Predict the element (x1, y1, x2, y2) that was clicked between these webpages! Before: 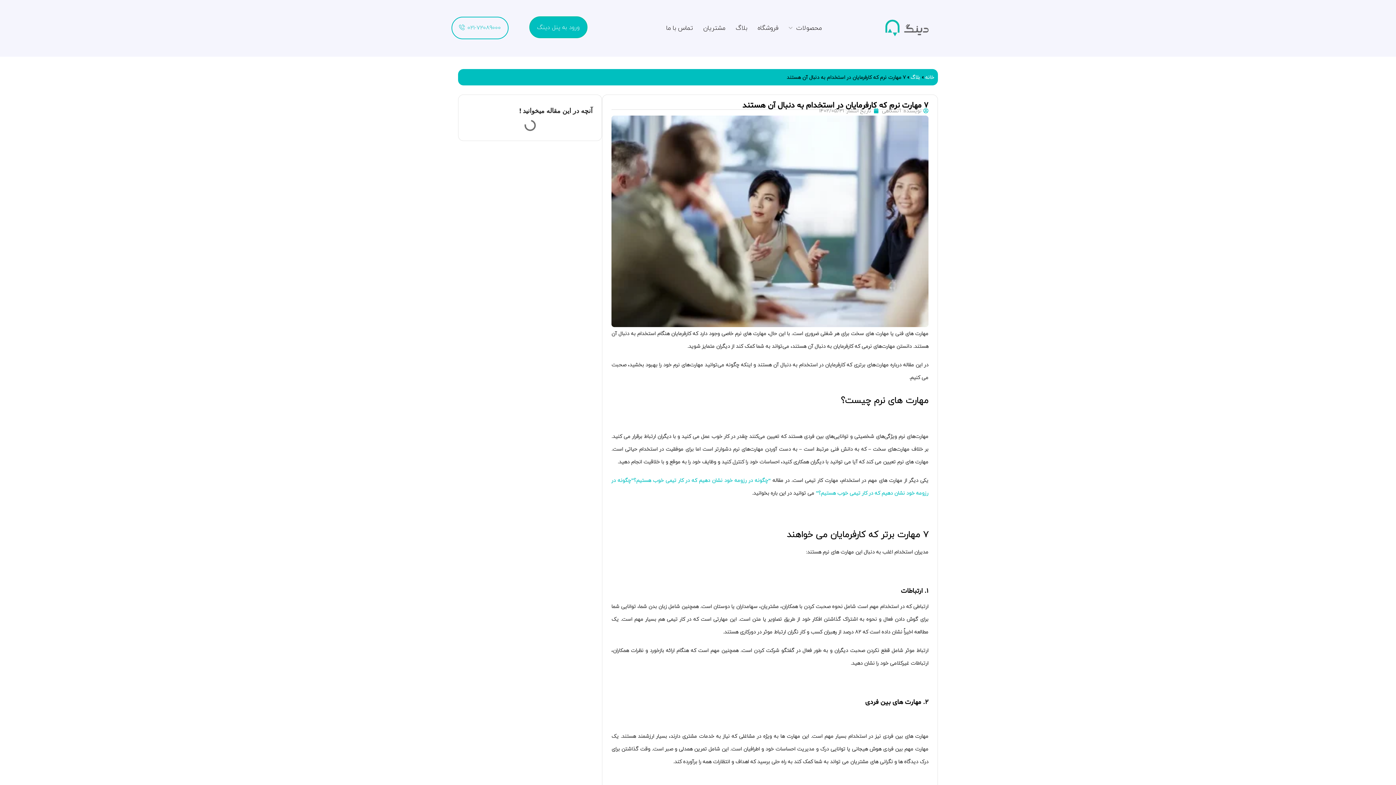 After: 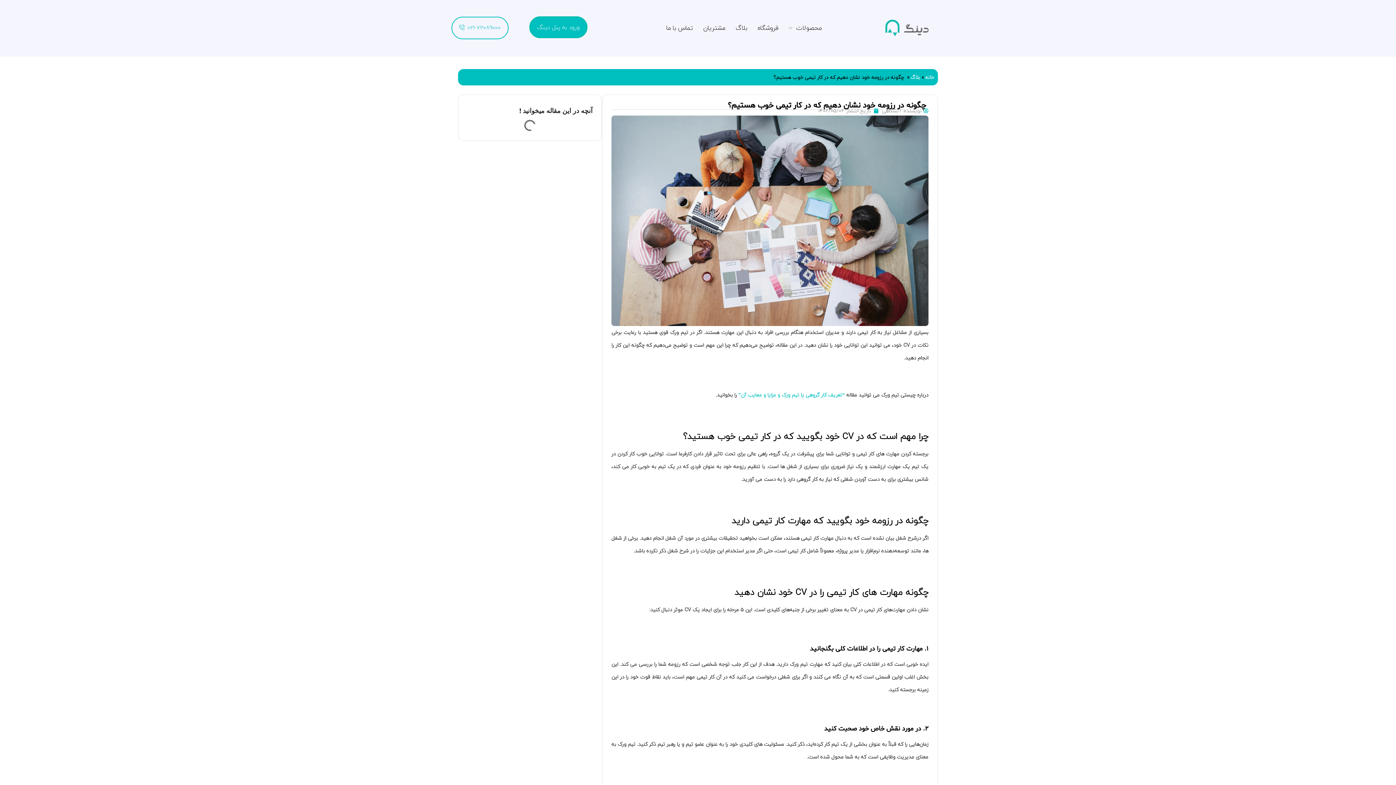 Action: bbox: (849, 488, 860, 497) label: تیمی